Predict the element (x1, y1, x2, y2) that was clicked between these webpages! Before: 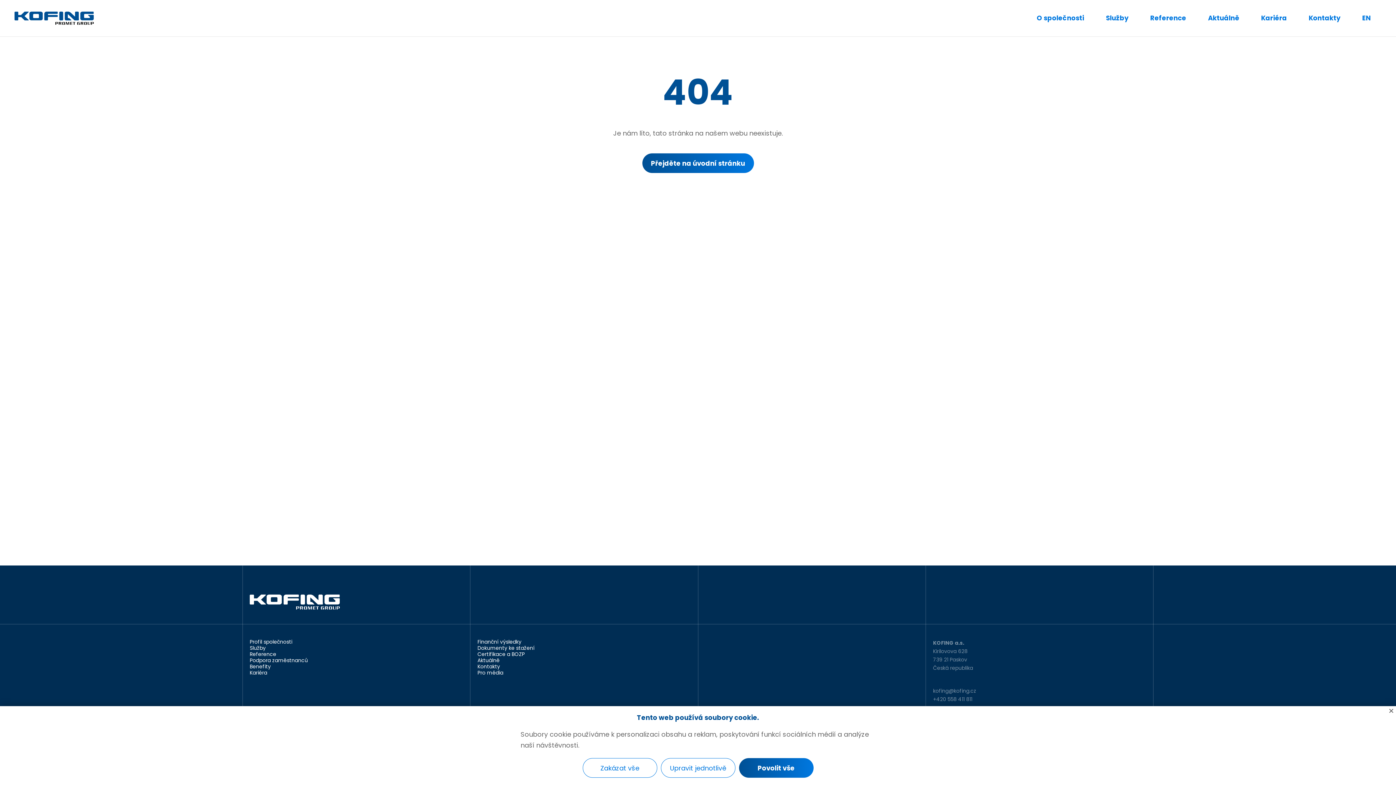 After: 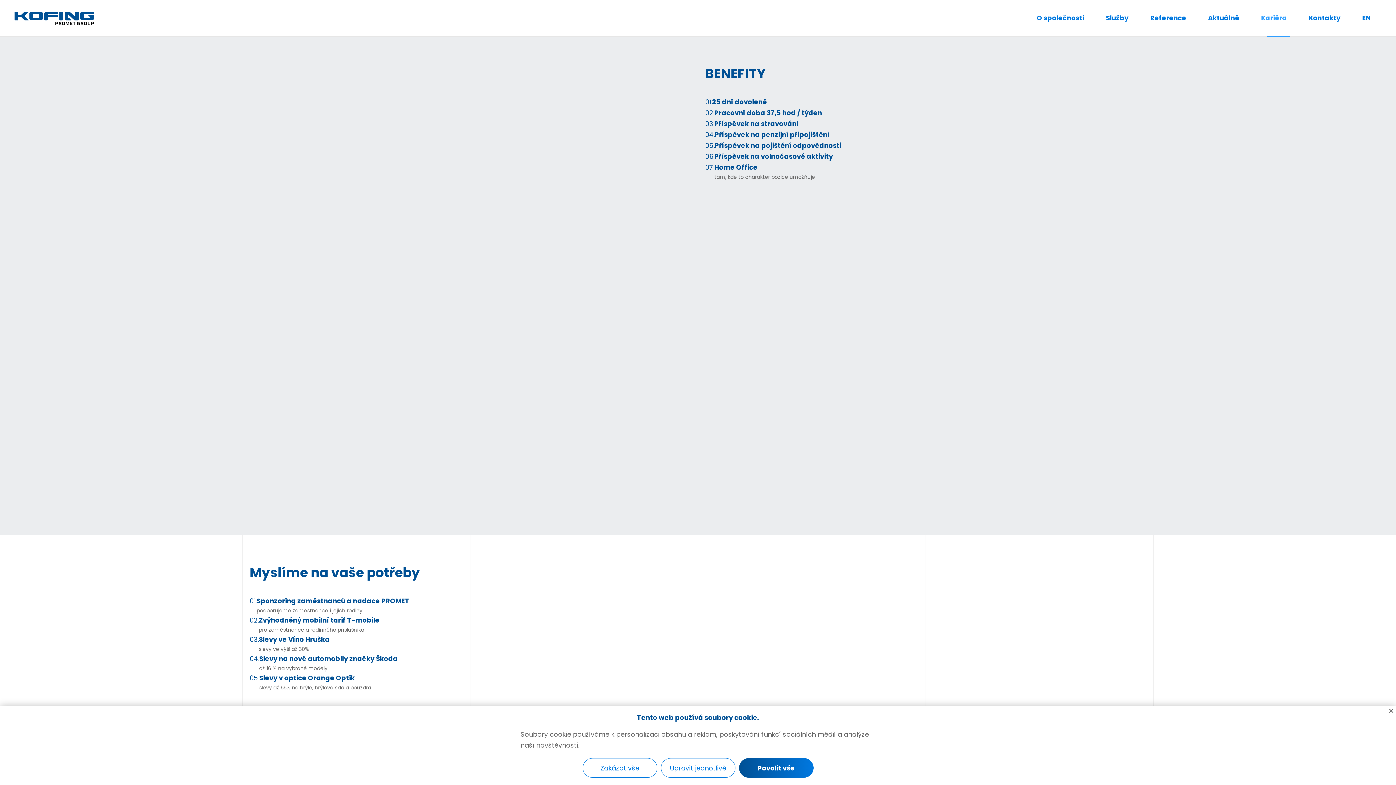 Action: bbox: (249, 664, 270, 670) label: Benefity